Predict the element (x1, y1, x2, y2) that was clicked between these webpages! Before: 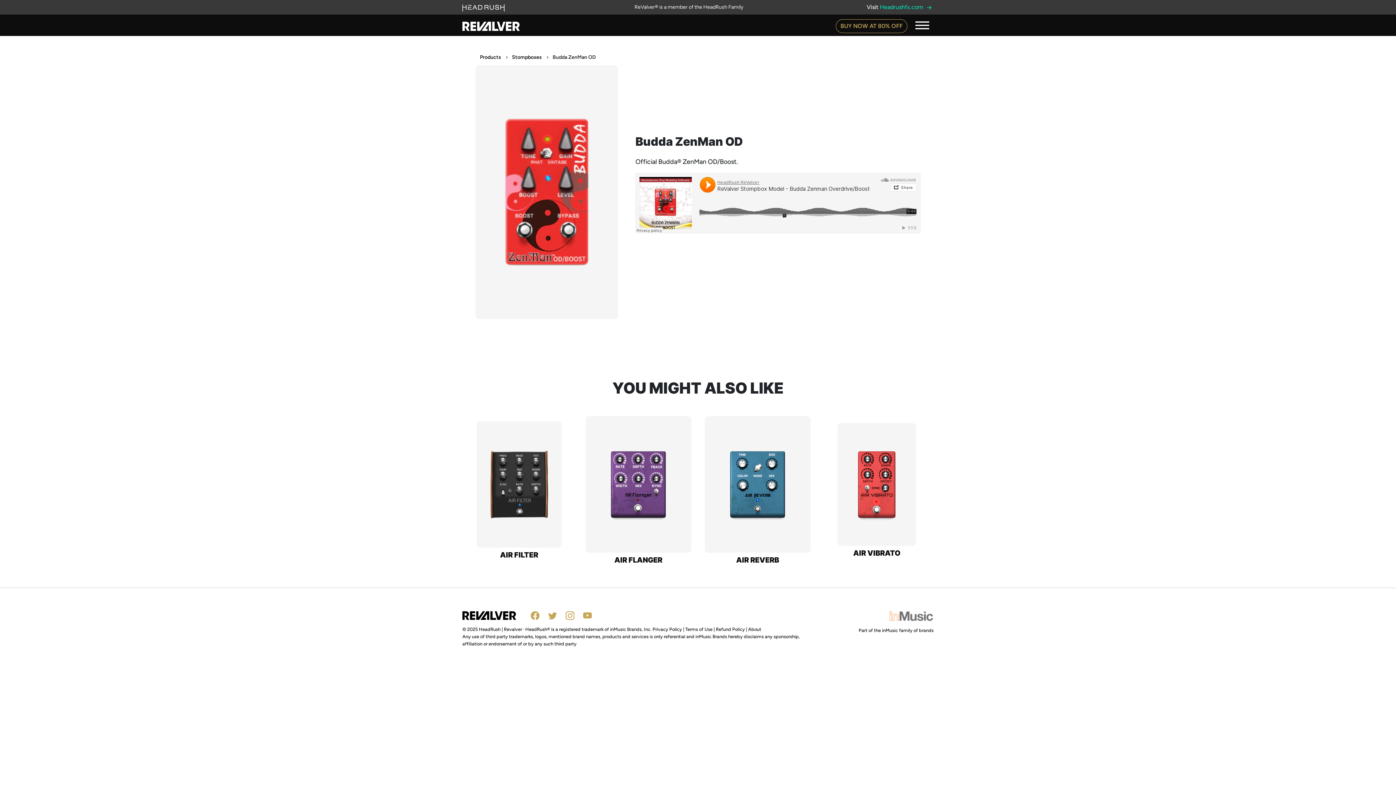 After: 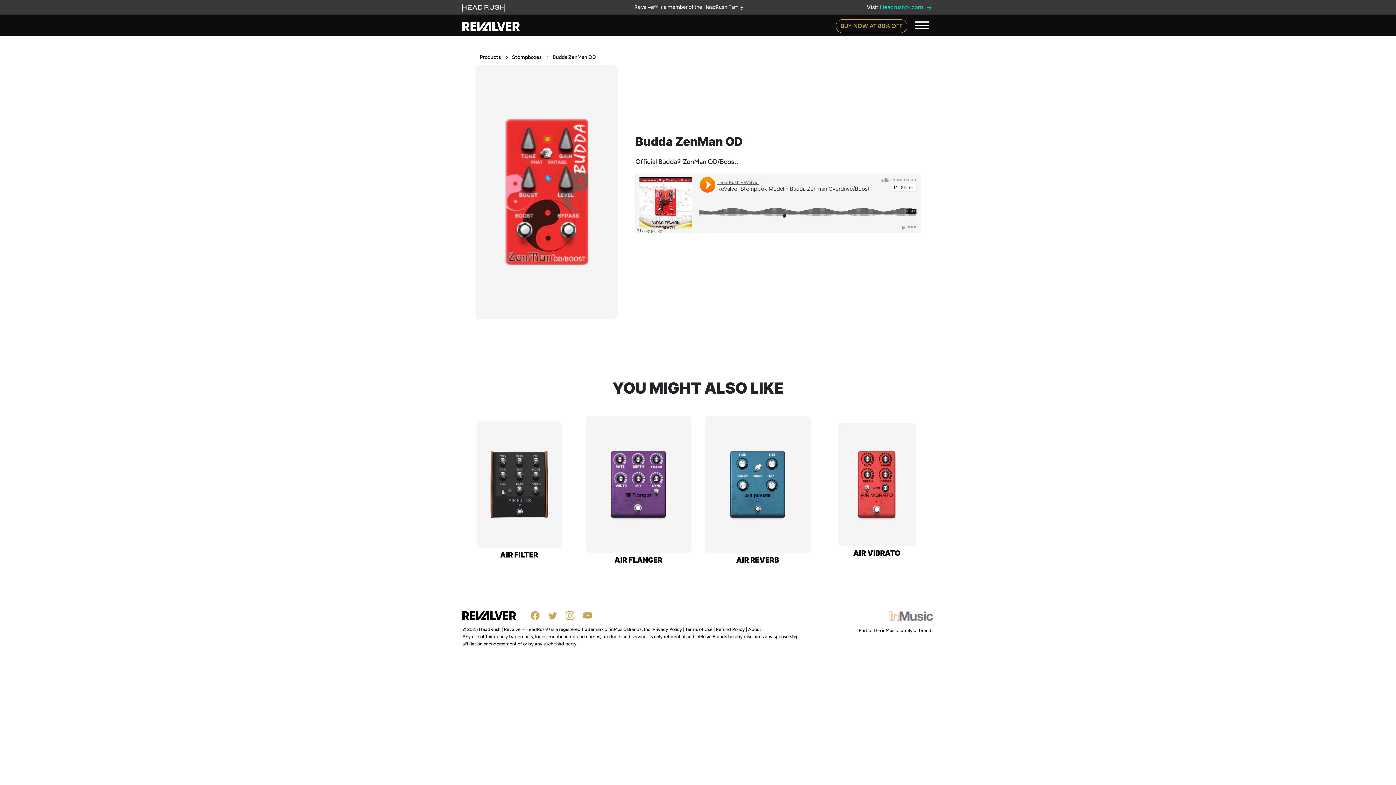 Action: bbox: (889, 613, 933, 618)